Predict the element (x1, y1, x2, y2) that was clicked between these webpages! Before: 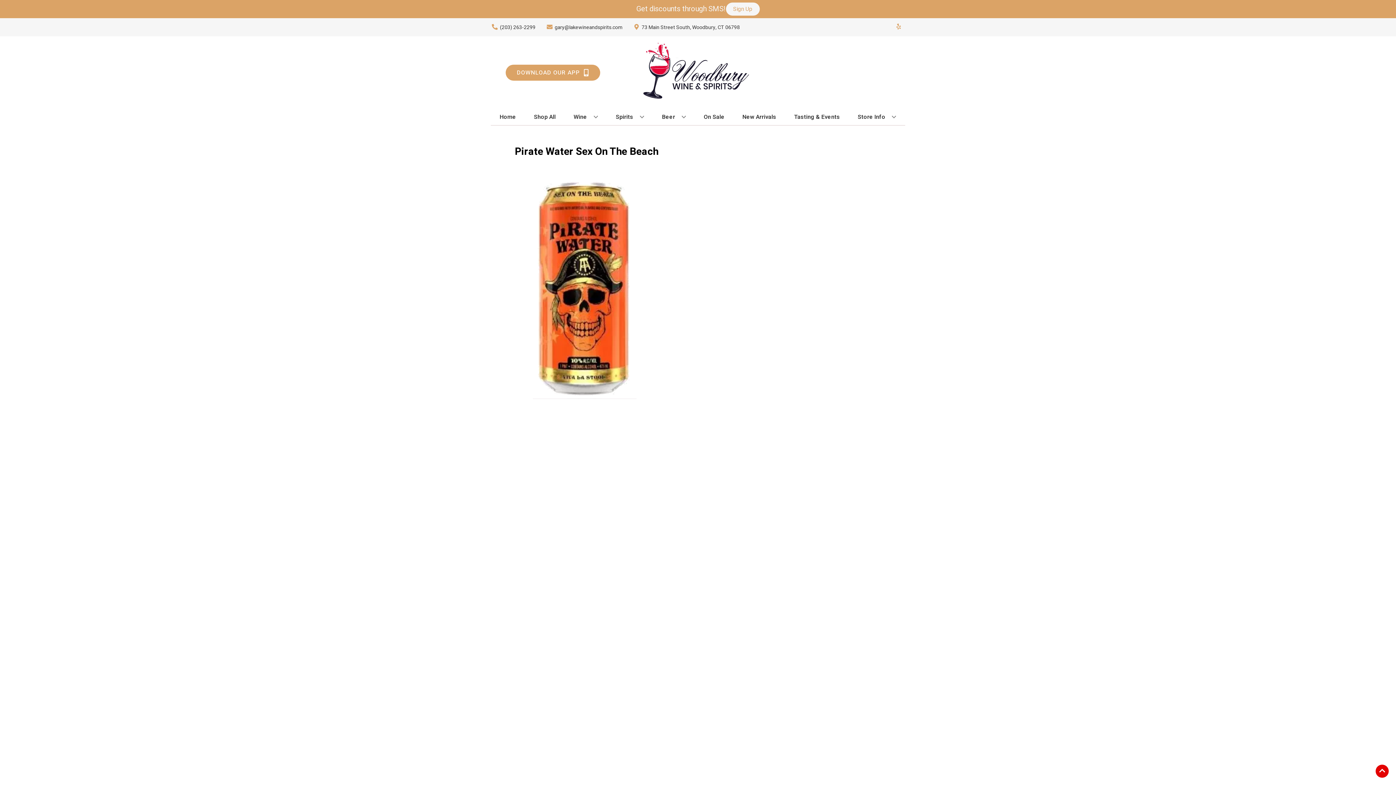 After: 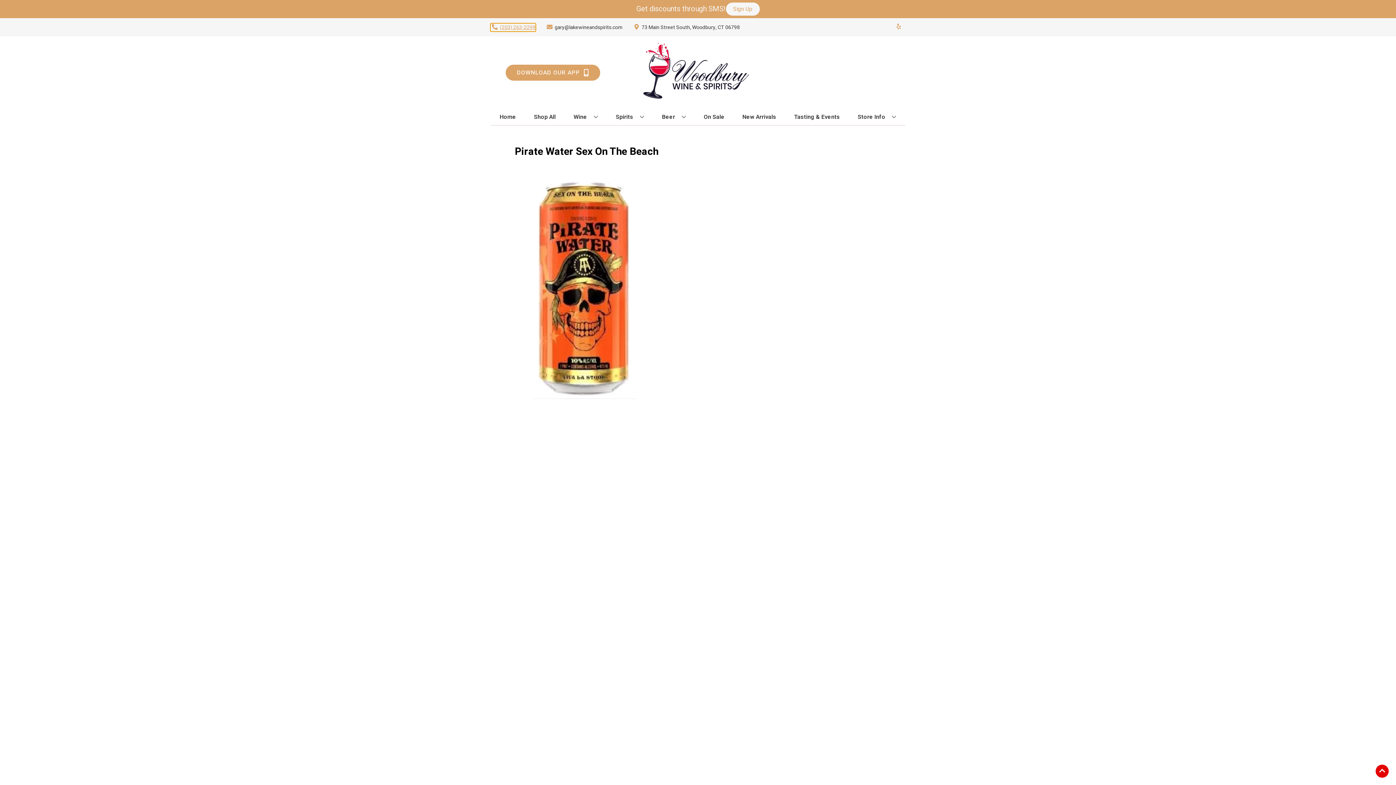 Action: bbox: (490, 23, 535, 31) label: Store number is (203) 263-2299 Clicking will open a link in a new tab